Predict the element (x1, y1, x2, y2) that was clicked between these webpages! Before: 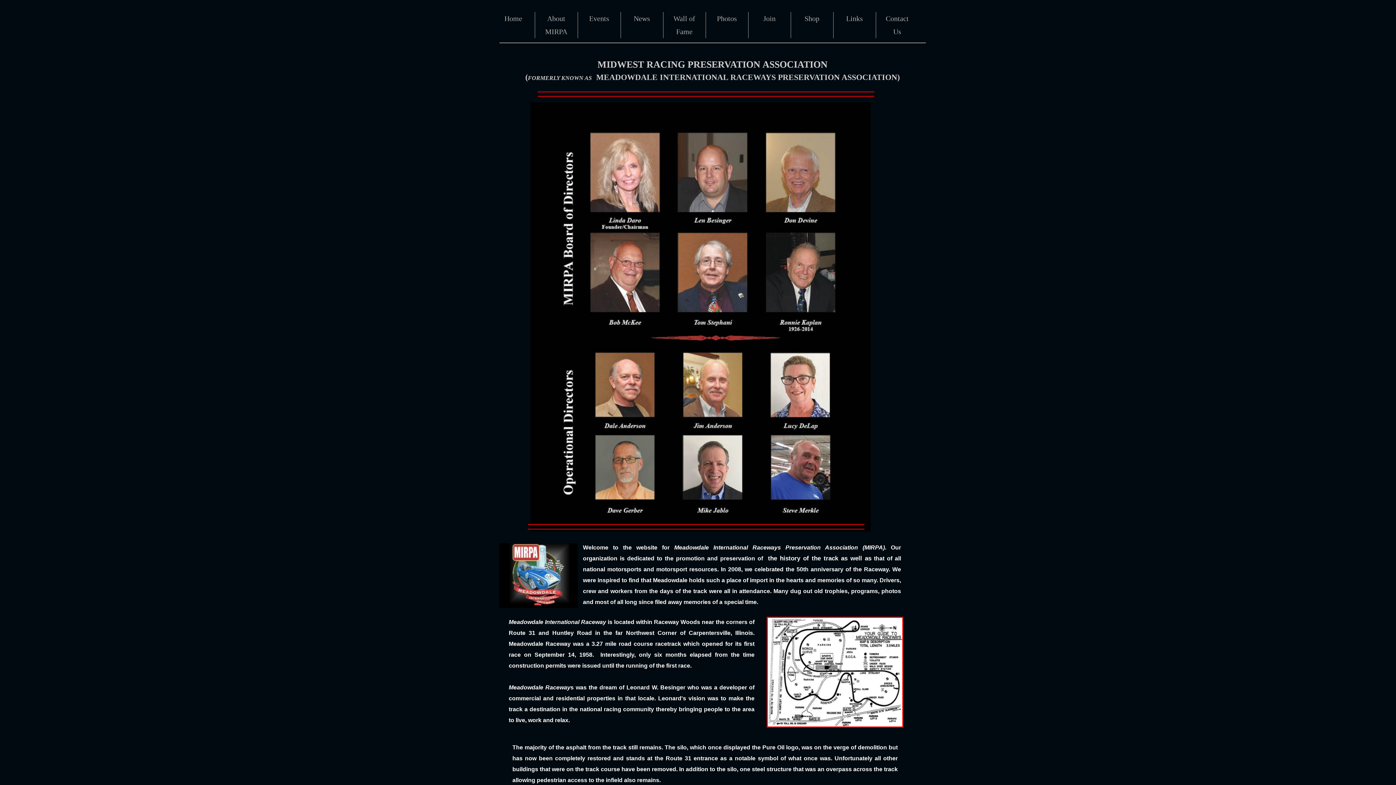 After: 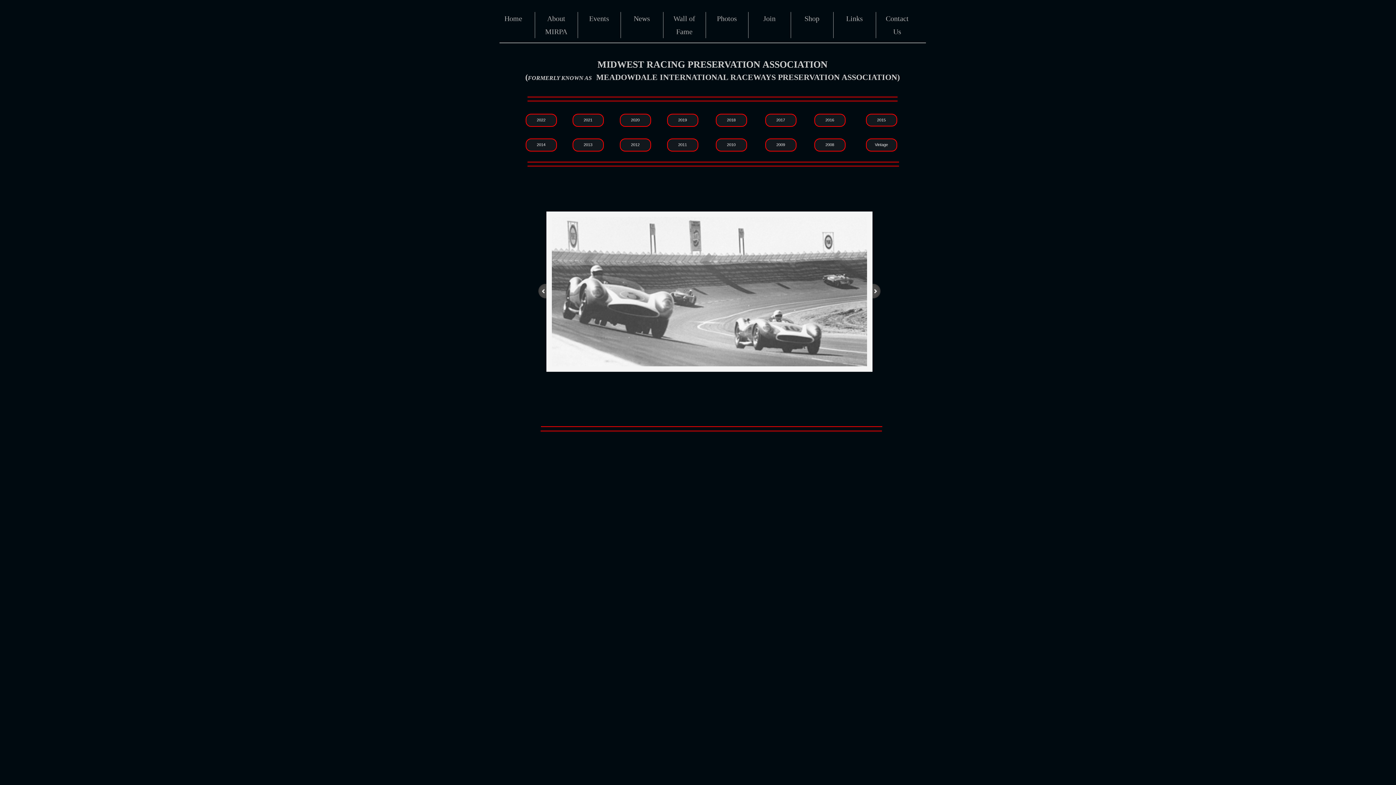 Action: bbox: (717, 14, 737, 22) label: Photos